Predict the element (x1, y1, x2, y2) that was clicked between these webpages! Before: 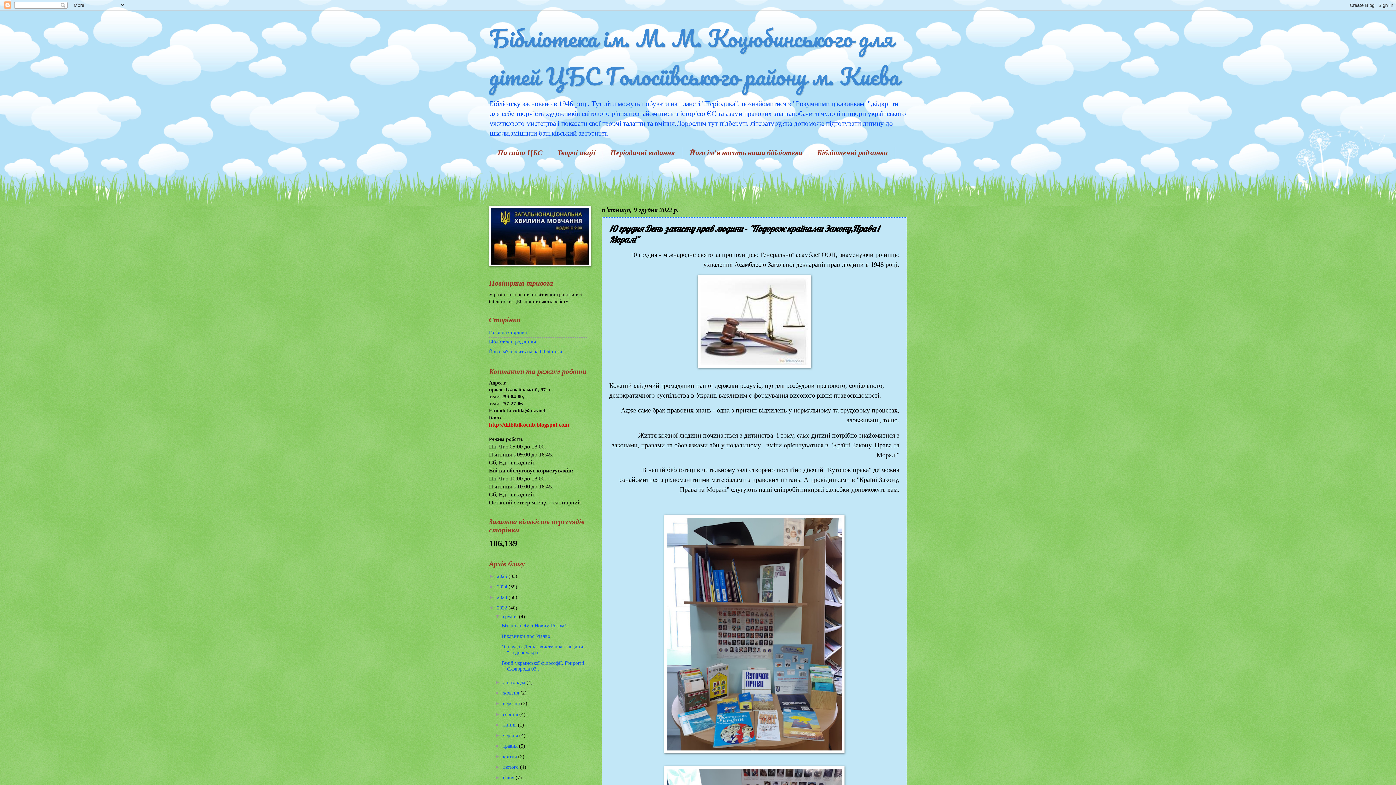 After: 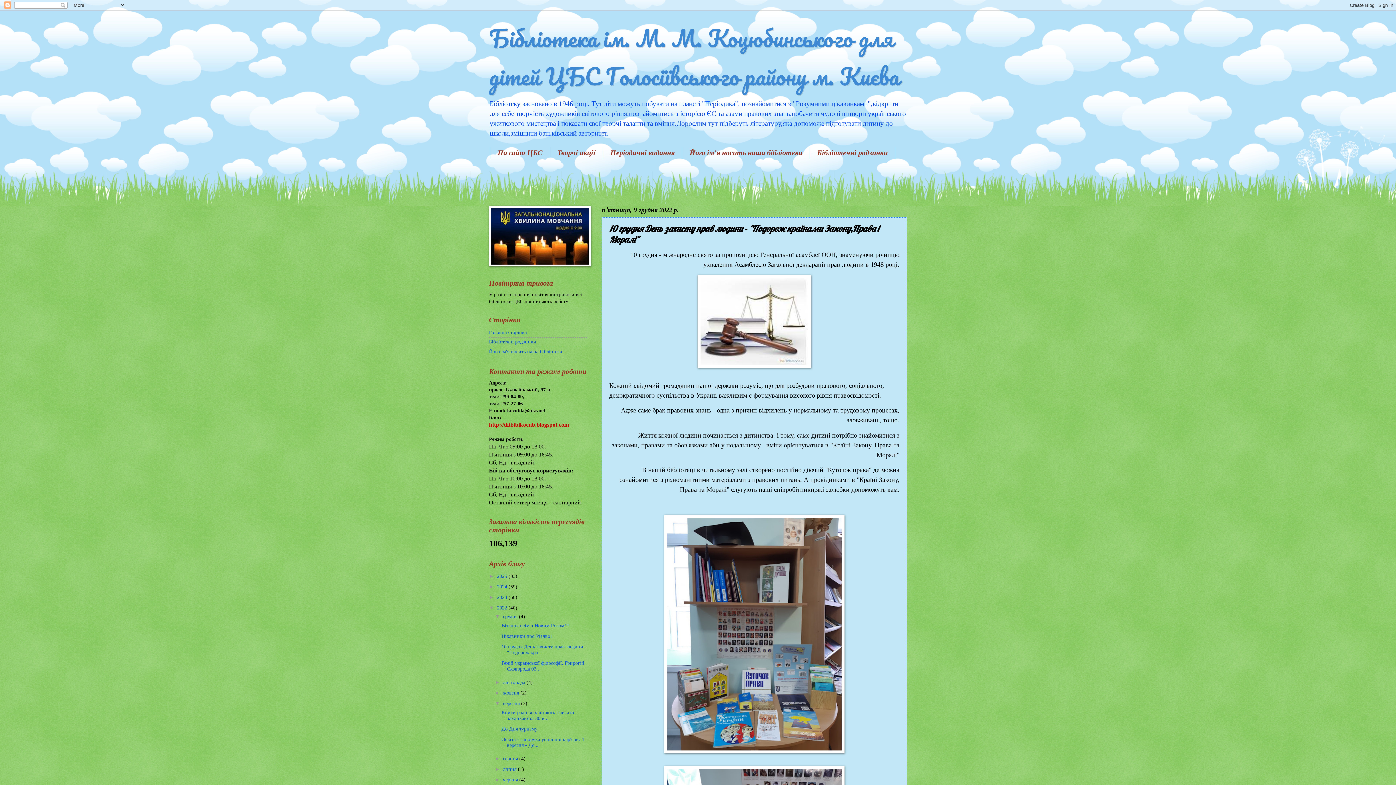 Action: label: ►   bbox: (495, 701, 503, 706)